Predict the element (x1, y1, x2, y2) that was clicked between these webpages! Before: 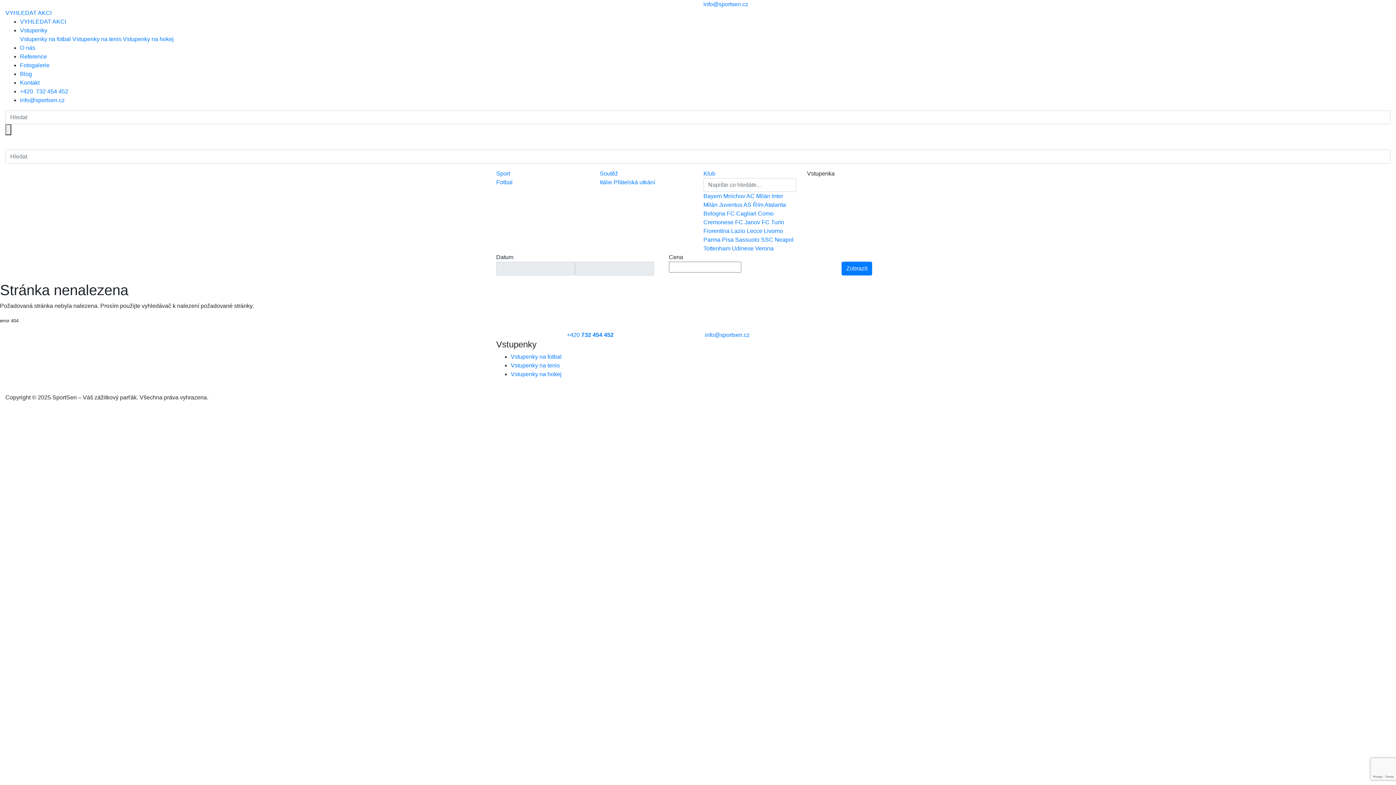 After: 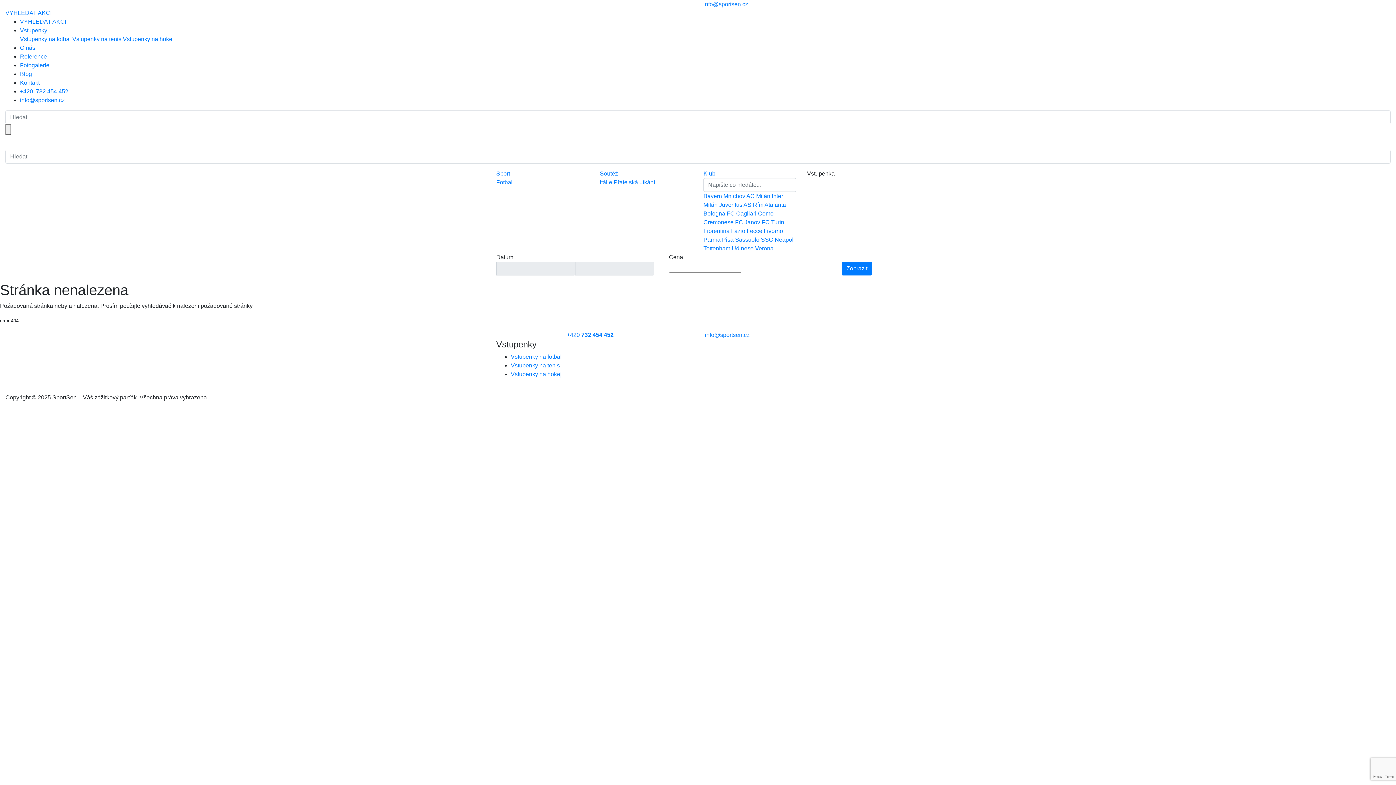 Action: label: Zobrazit bbox: (841, 261, 872, 275)